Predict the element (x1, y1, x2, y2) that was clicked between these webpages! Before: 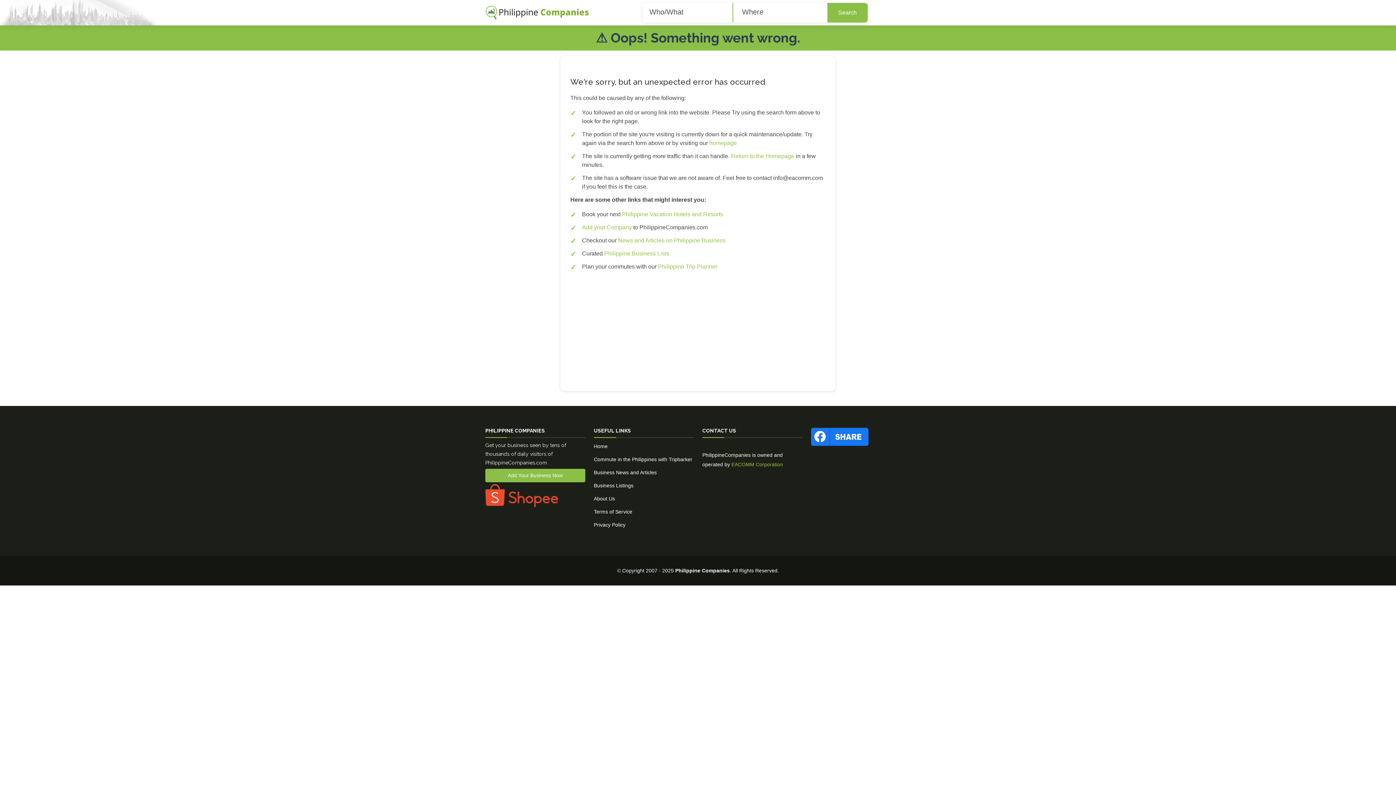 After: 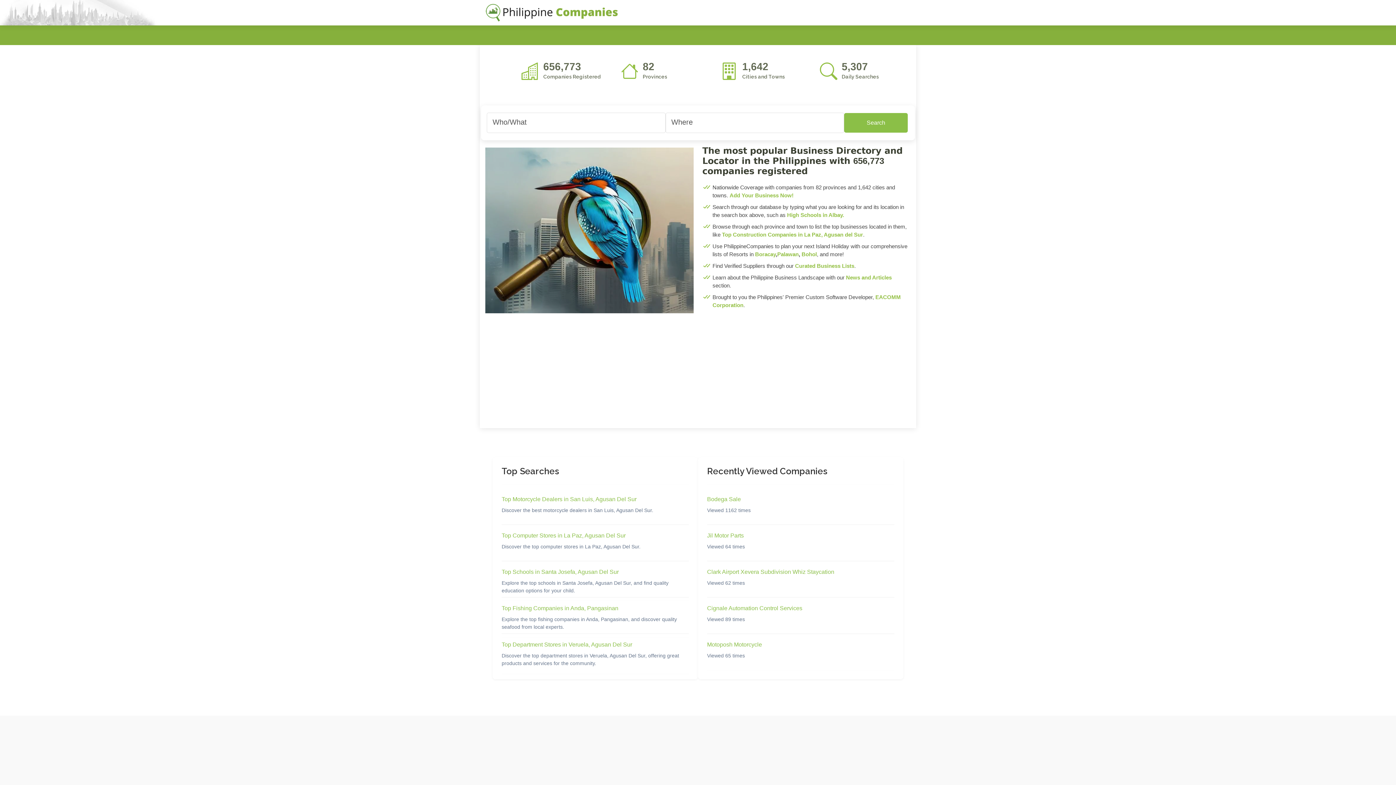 Action: label: homepage bbox: (709, 139, 737, 146)